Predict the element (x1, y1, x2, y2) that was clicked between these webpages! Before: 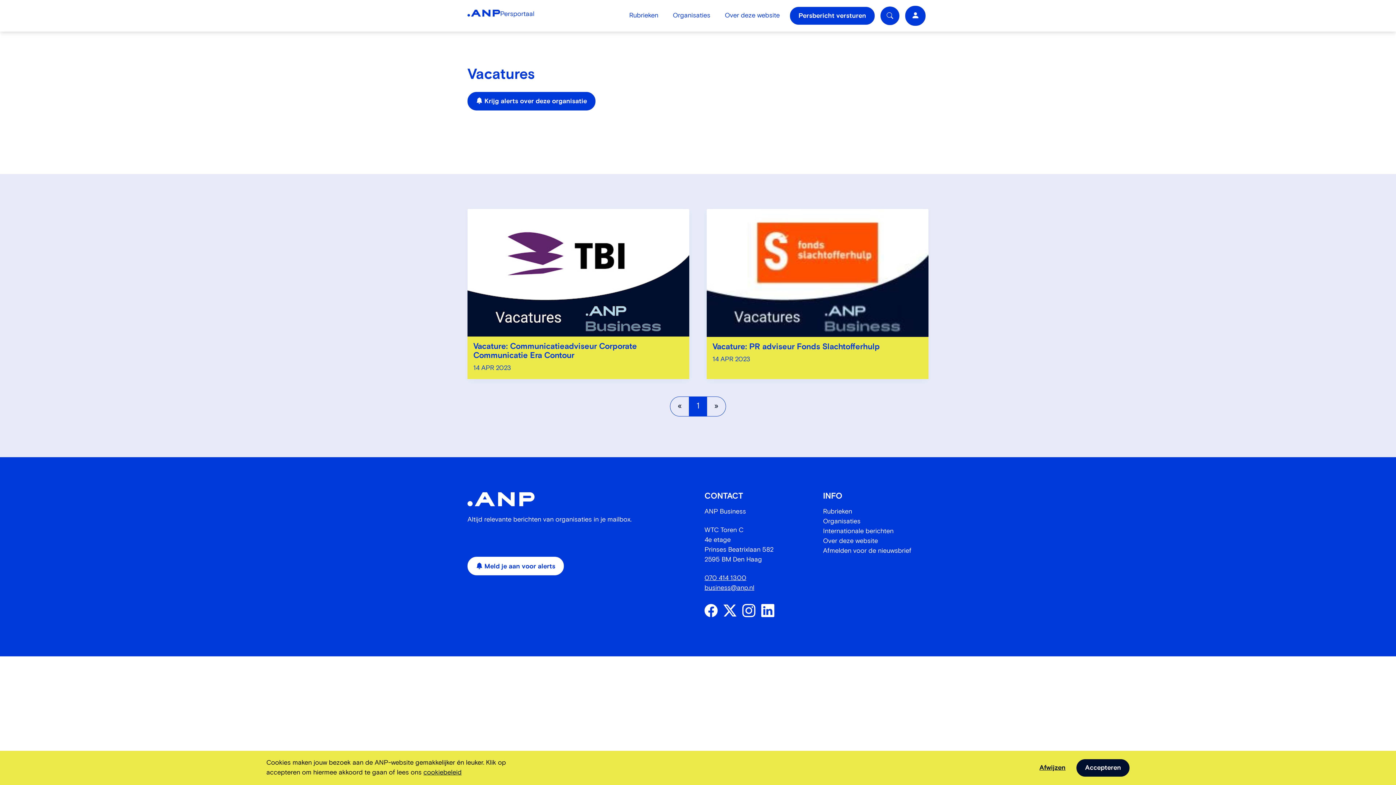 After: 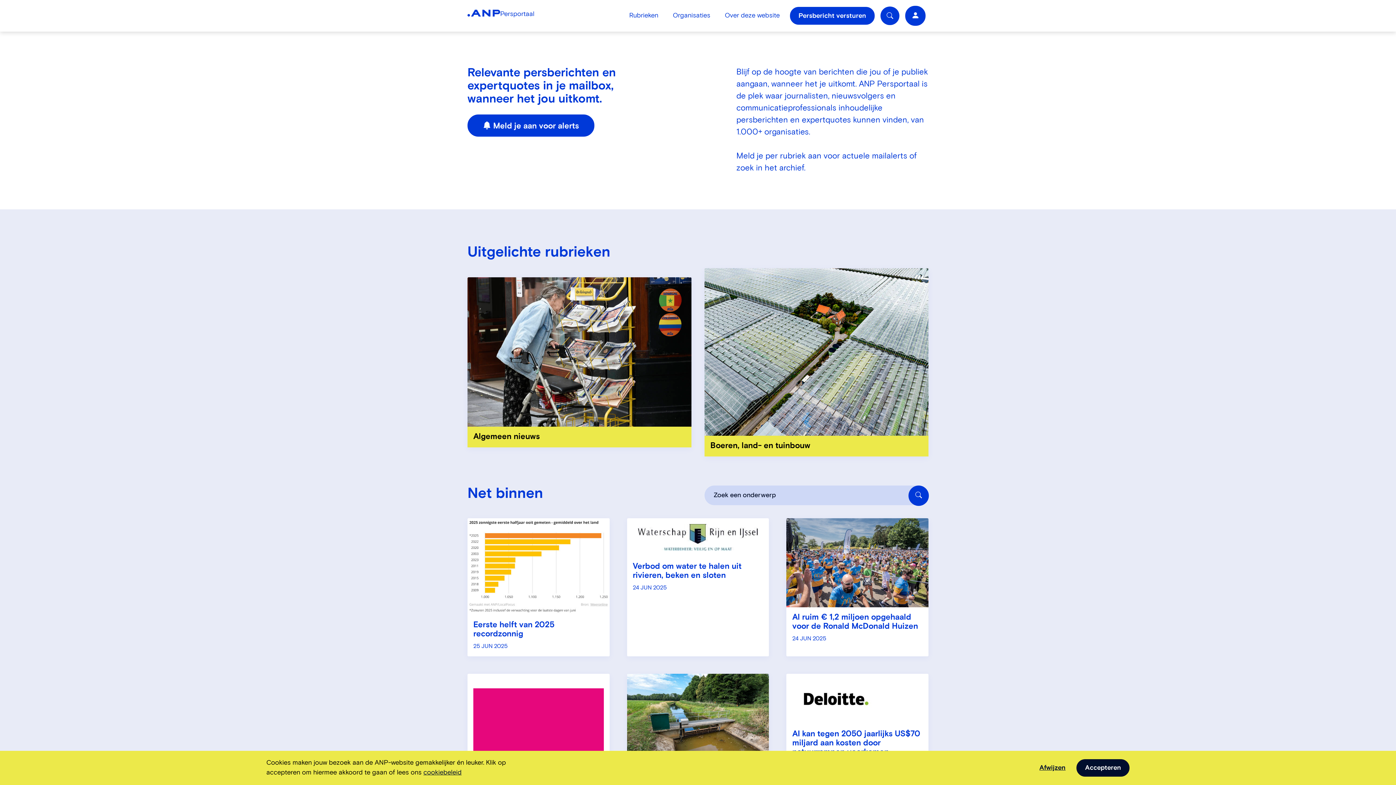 Action: label: Persportaal bbox: (467, 7, 534, 21)